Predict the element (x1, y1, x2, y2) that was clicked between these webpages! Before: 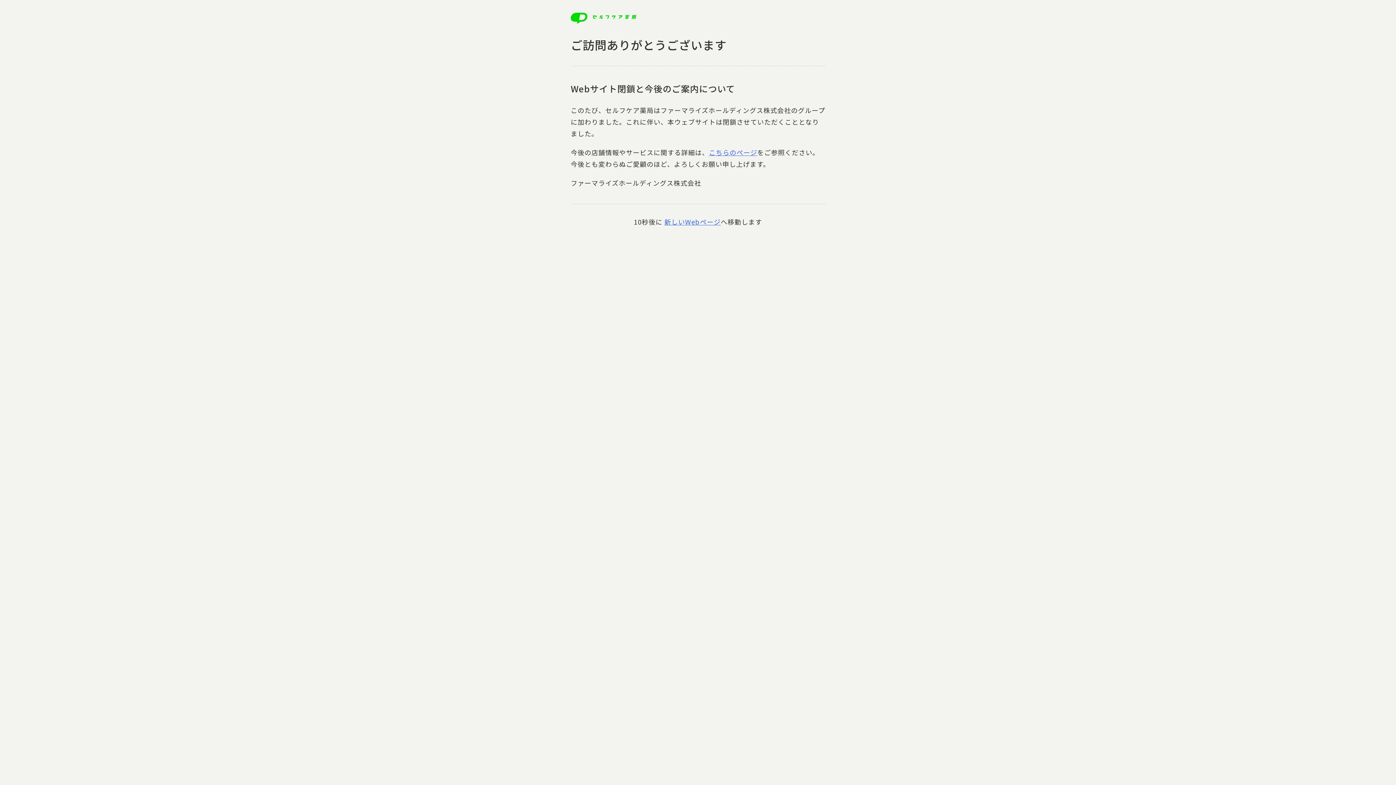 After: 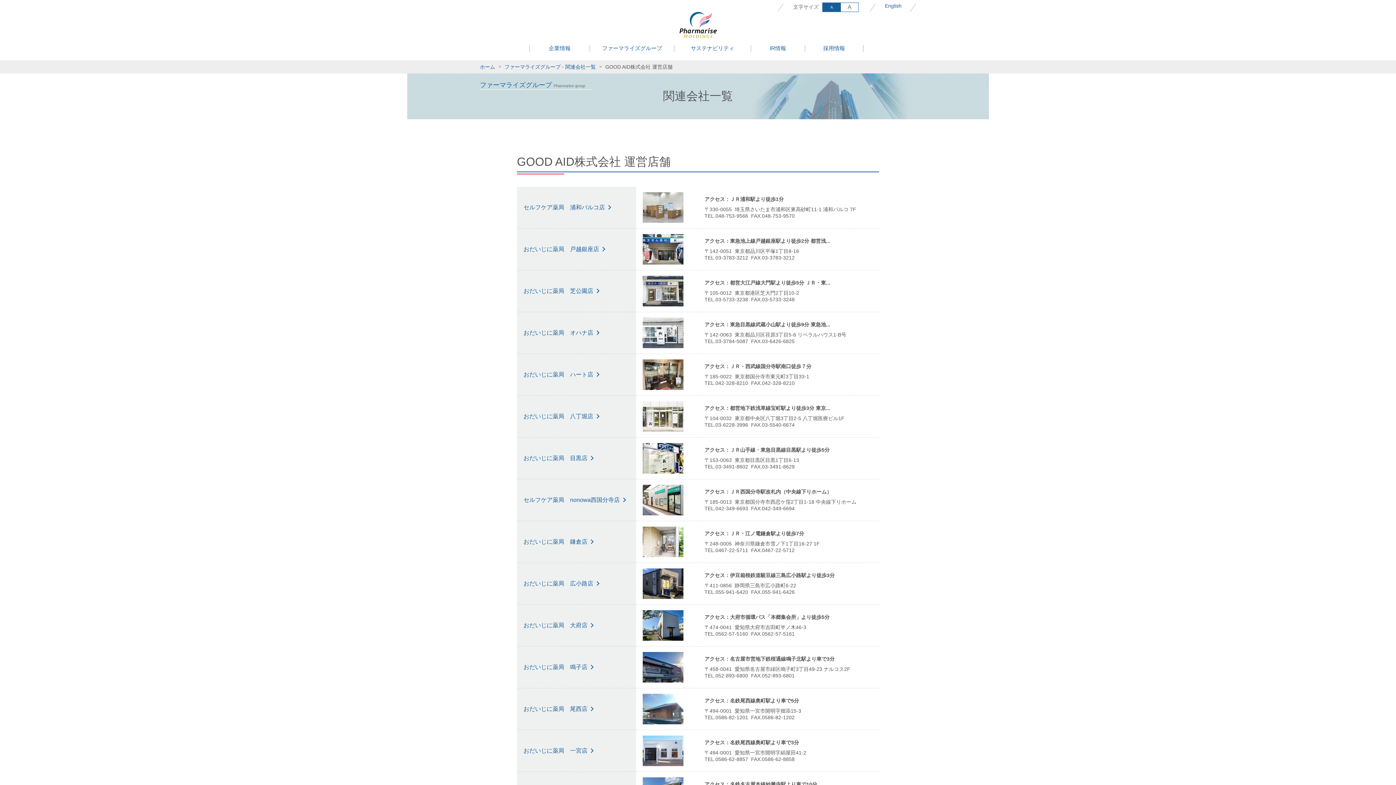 Action: bbox: (664, 217, 720, 226) label: 新しいWebページ